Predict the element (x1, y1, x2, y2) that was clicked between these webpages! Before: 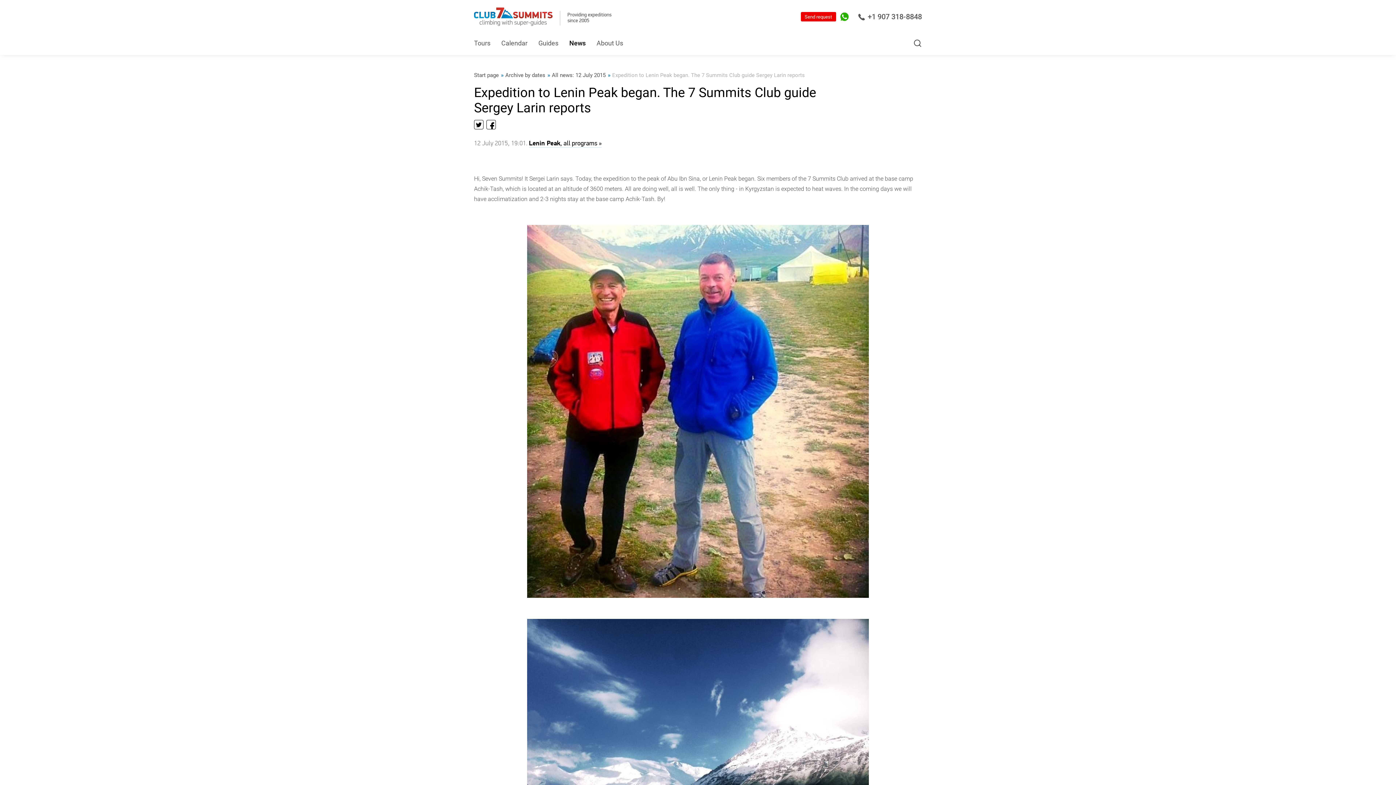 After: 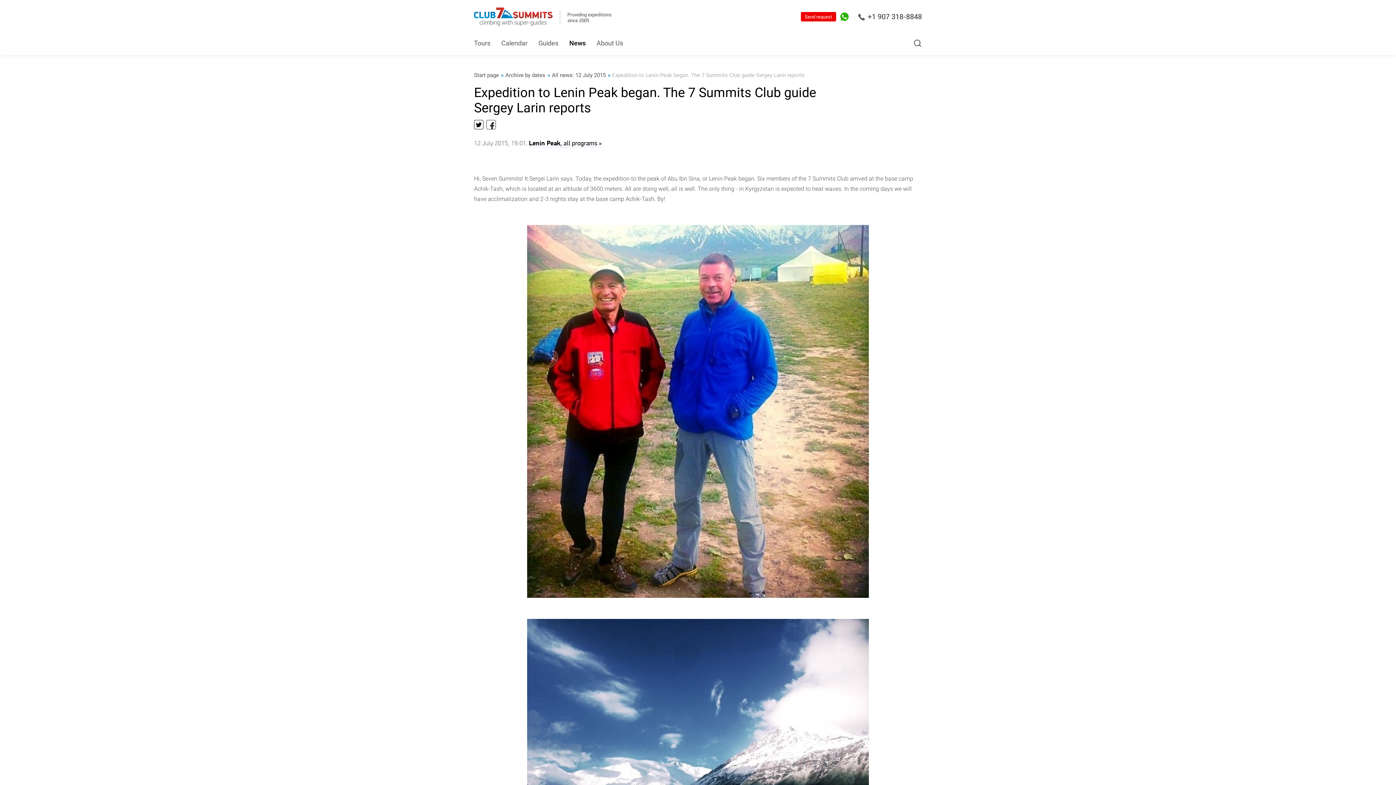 Action: bbox: (486, 119, 496, 130)